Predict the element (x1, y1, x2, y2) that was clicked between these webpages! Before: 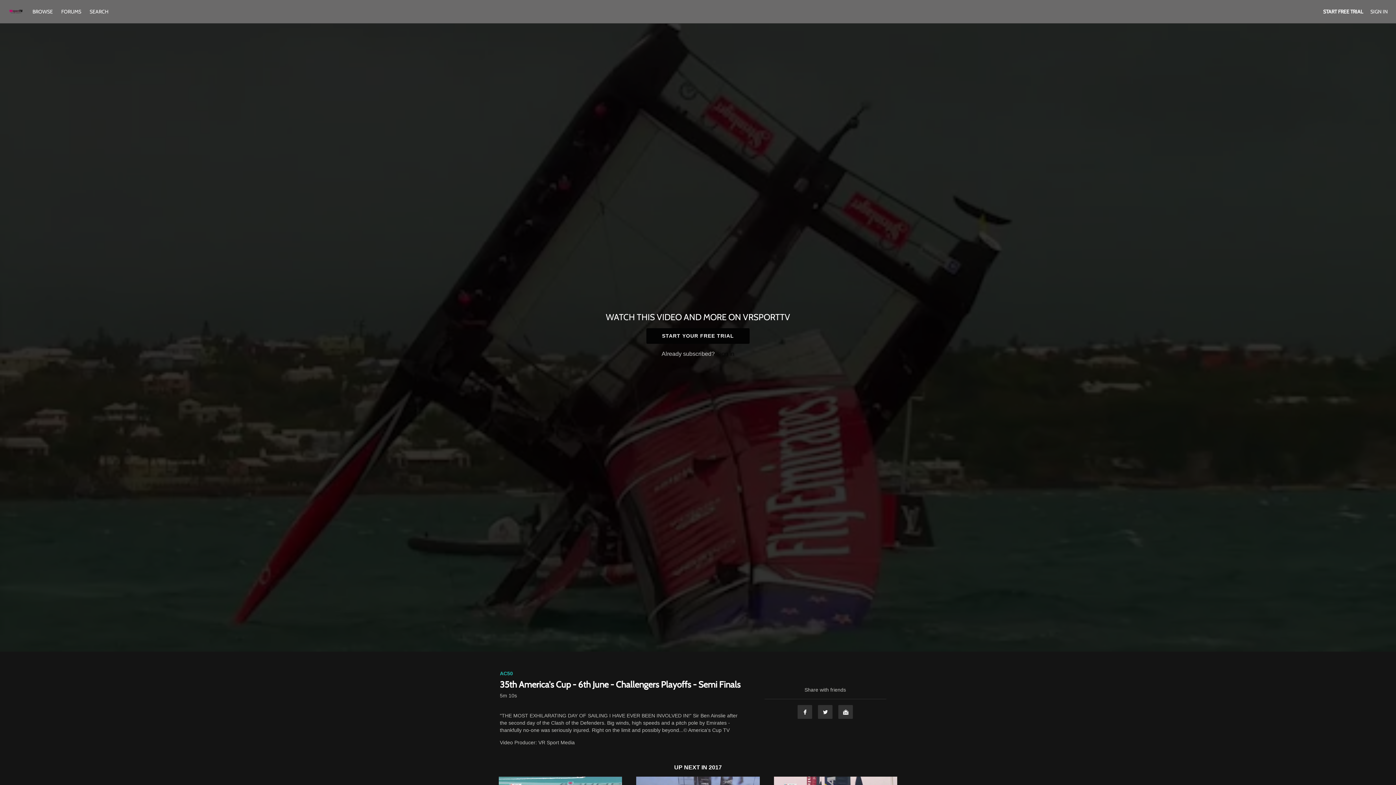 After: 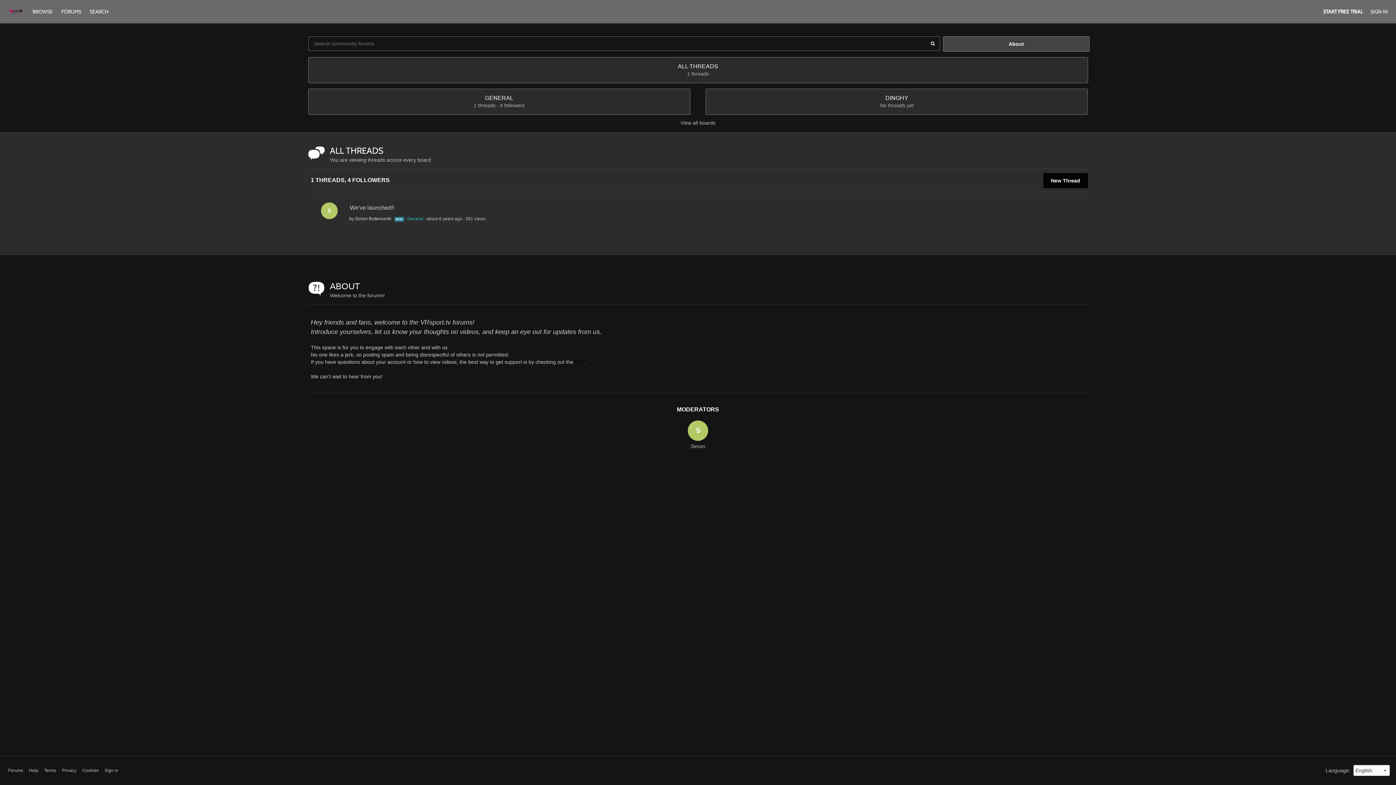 Action: label: FORUMS  bbox: (57, 8, 86, 14)